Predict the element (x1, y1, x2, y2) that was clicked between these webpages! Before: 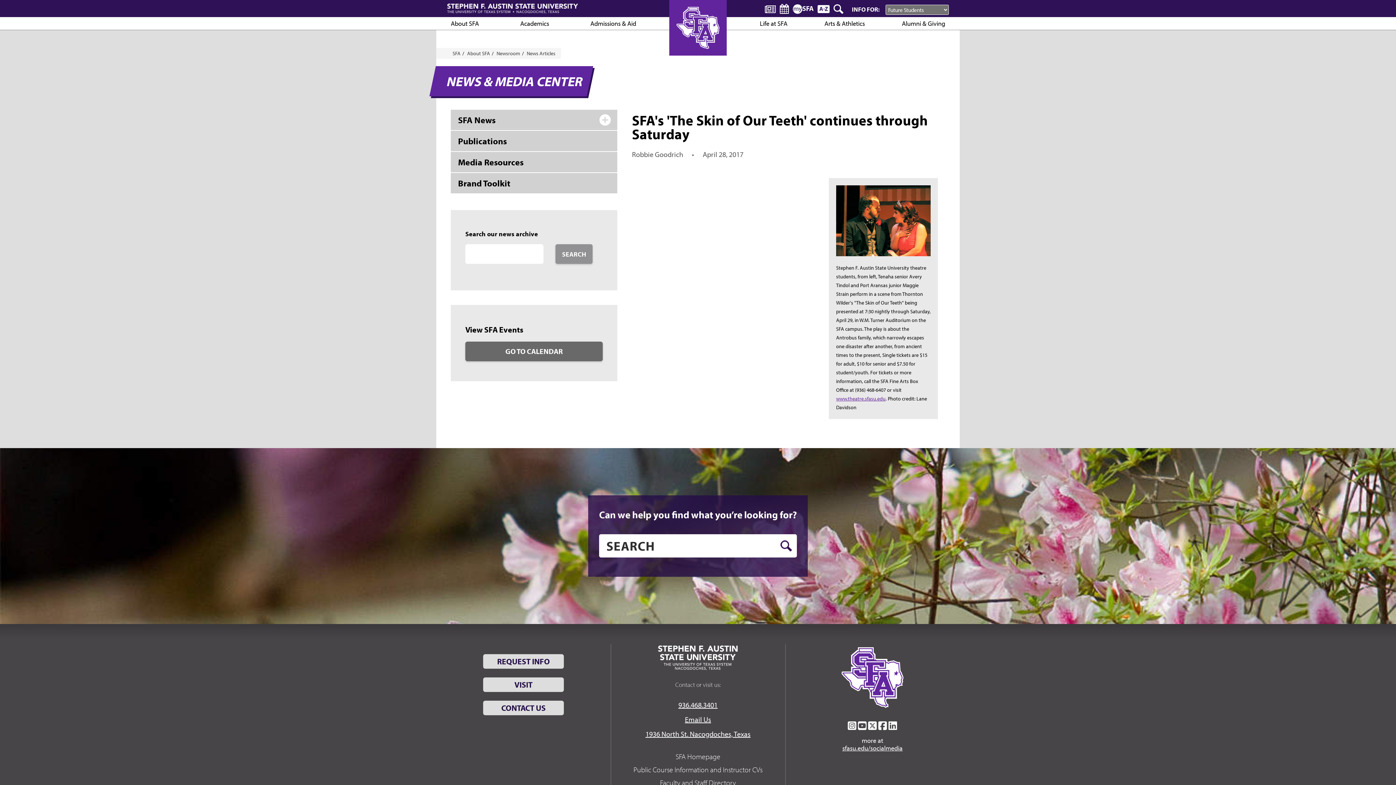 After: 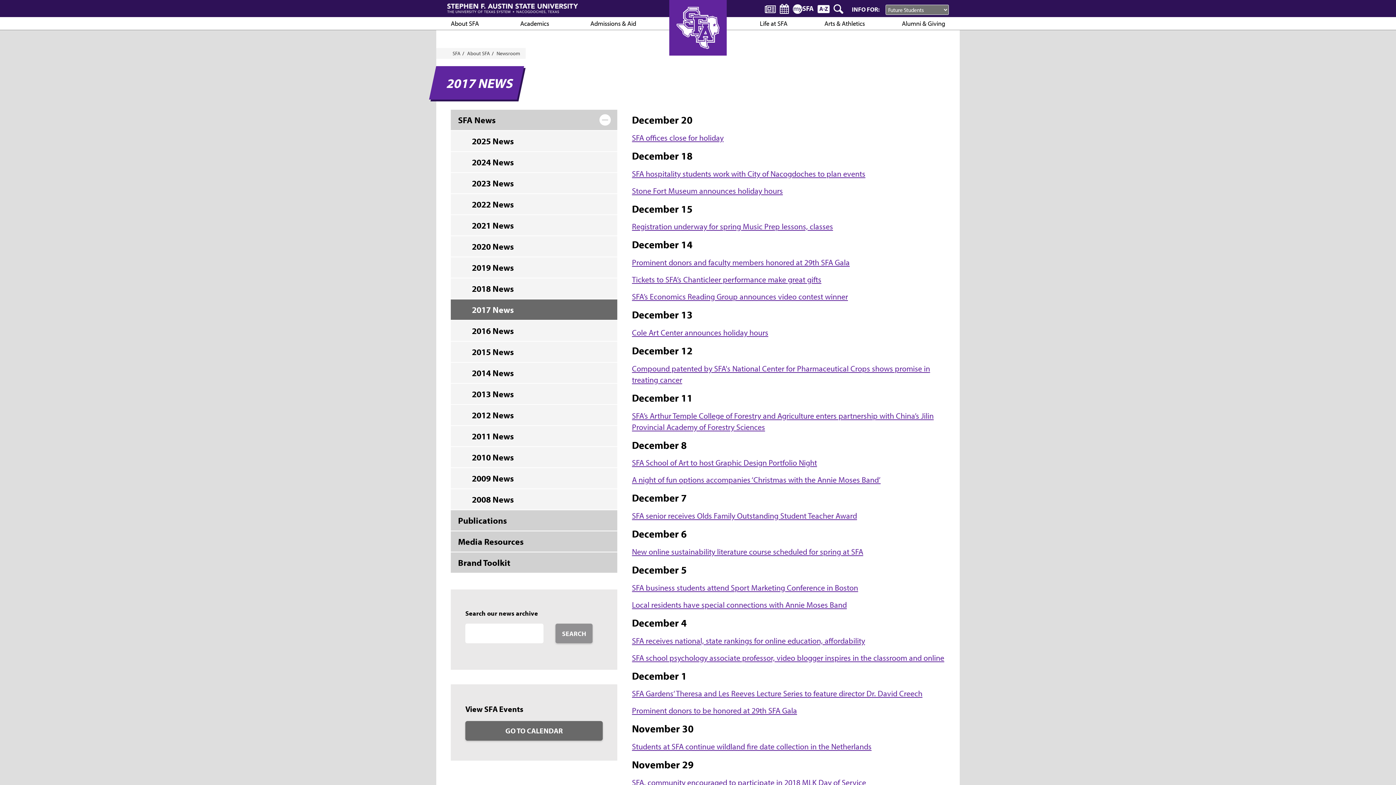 Action: bbox: (526, 49, 555, 57) label: News Articles